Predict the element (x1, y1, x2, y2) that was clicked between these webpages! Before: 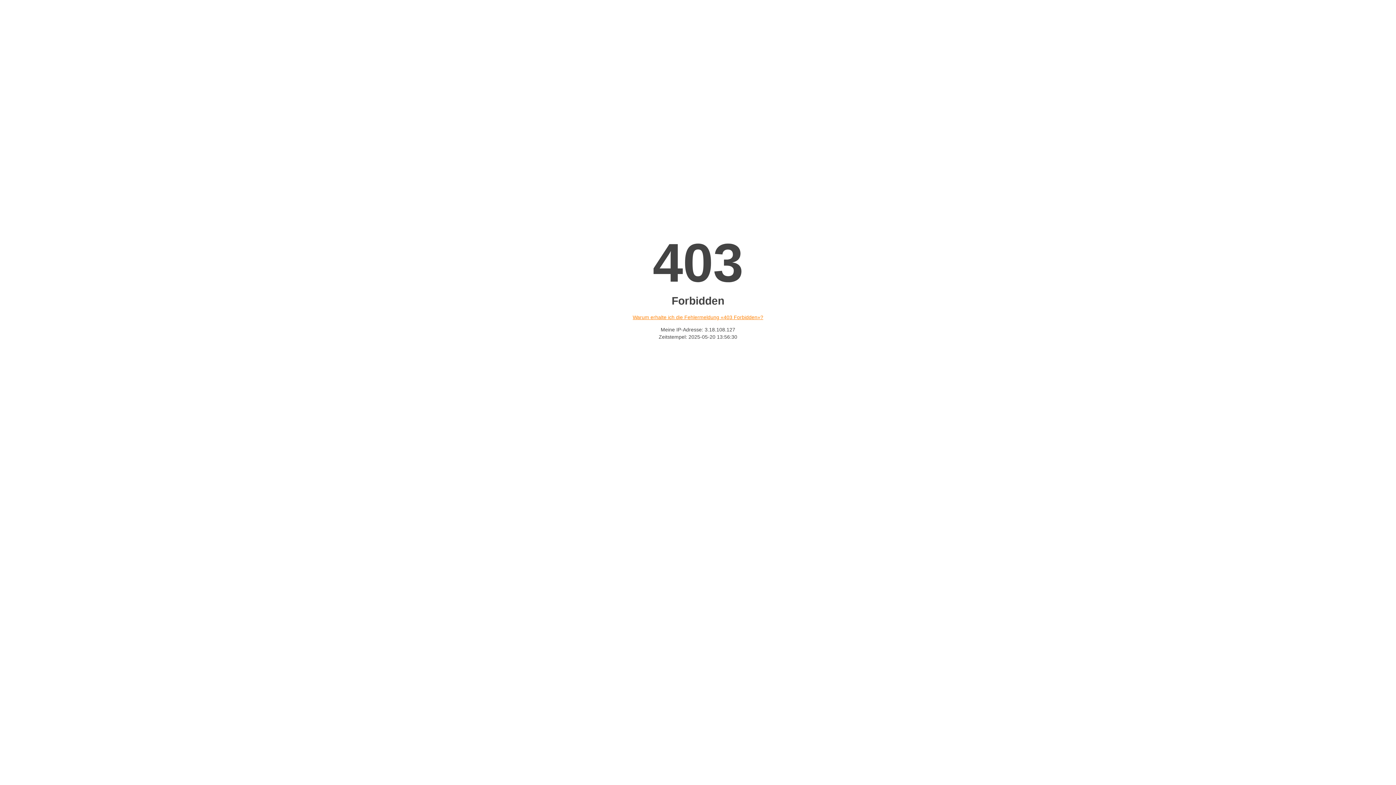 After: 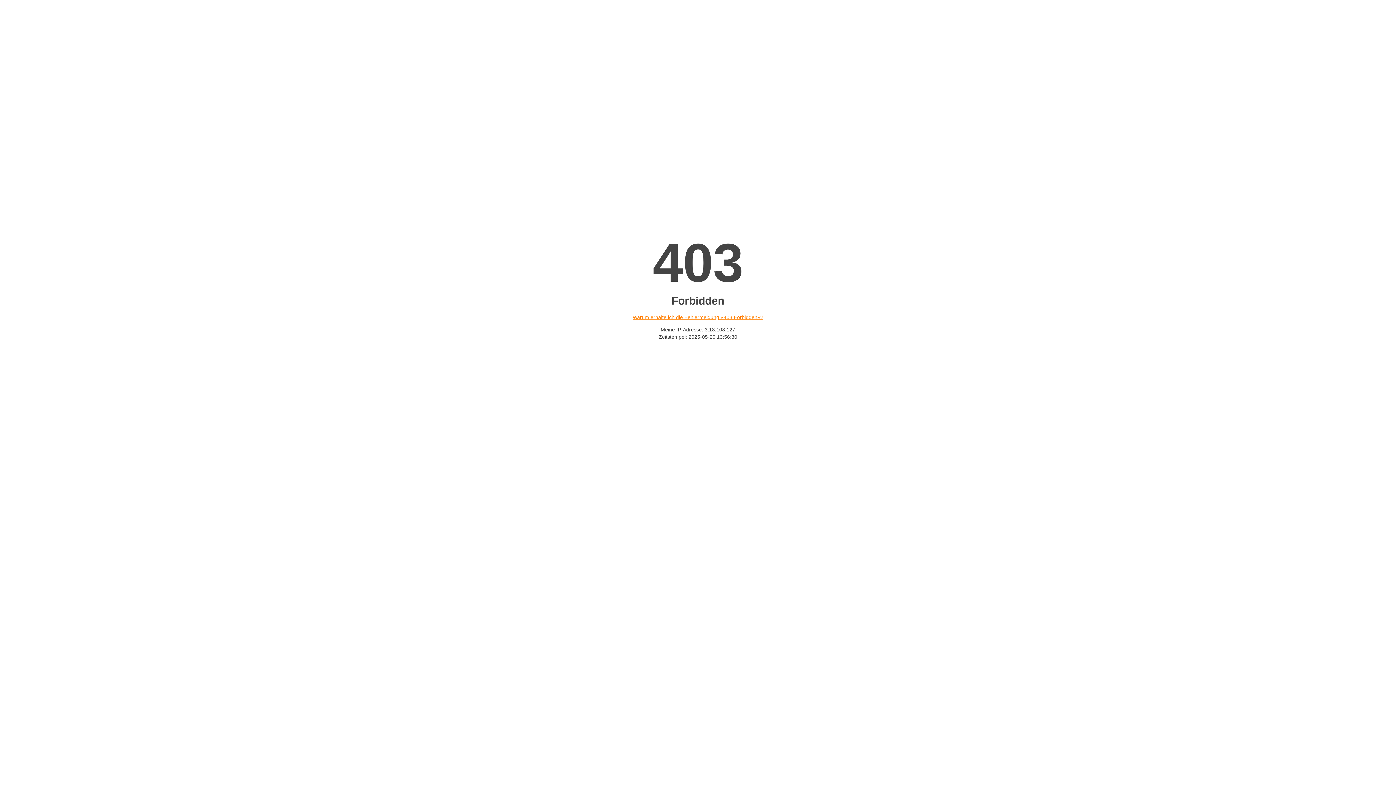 Action: bbox: (632, 314, 763, 320) label: Warum erhalte ich die Fehlermeldung «403 Forbidden»?